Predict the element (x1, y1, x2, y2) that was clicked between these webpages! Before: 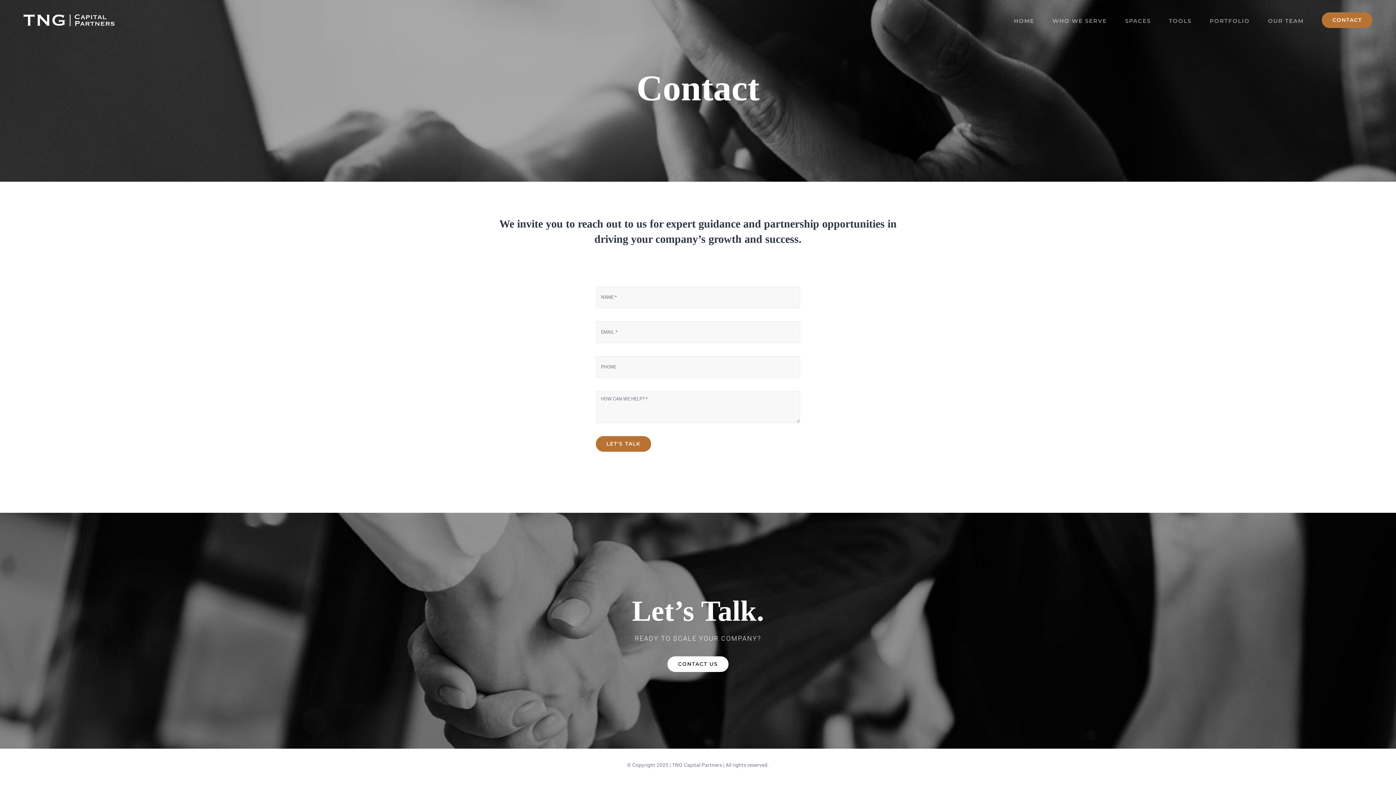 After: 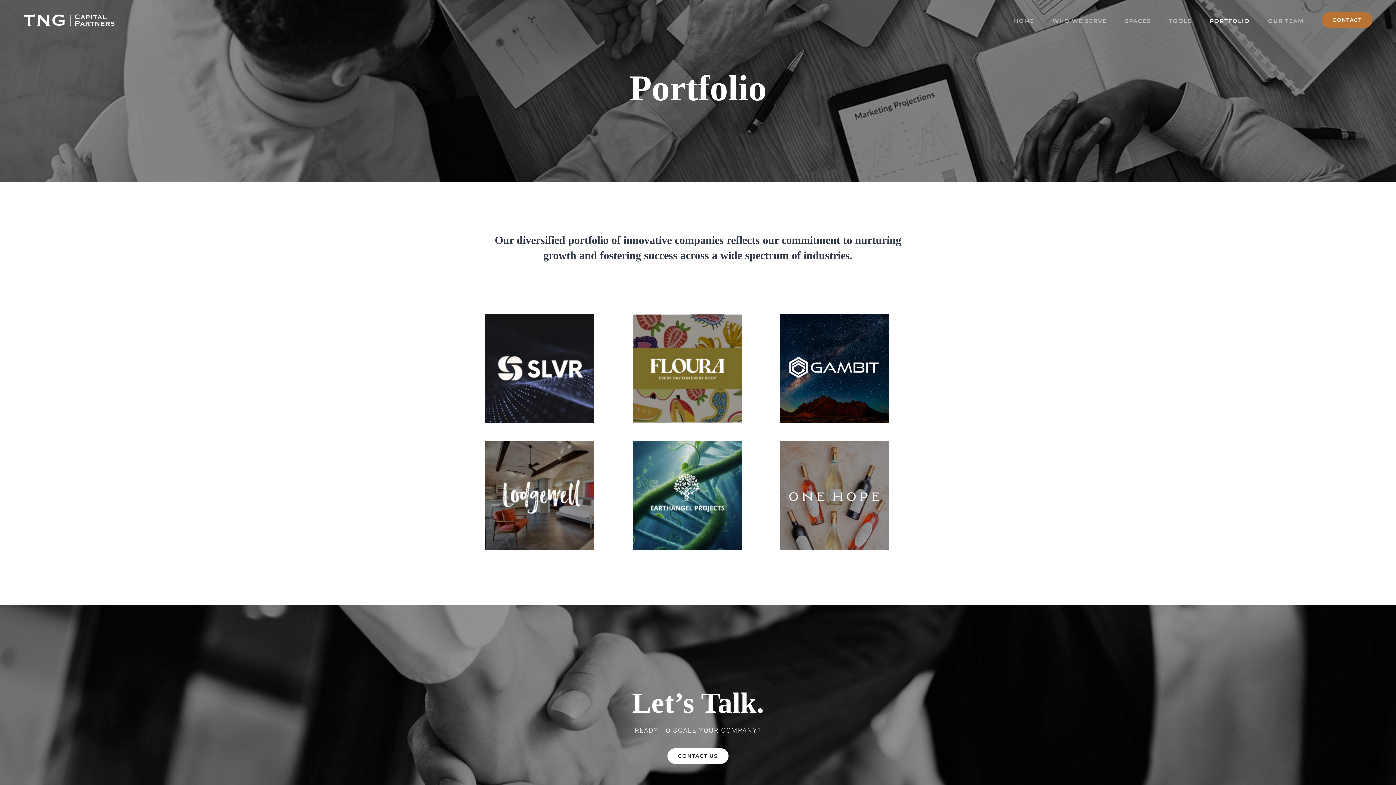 Action: bbox: (1210, 9, 1250, 30) label: PORTFOLIO